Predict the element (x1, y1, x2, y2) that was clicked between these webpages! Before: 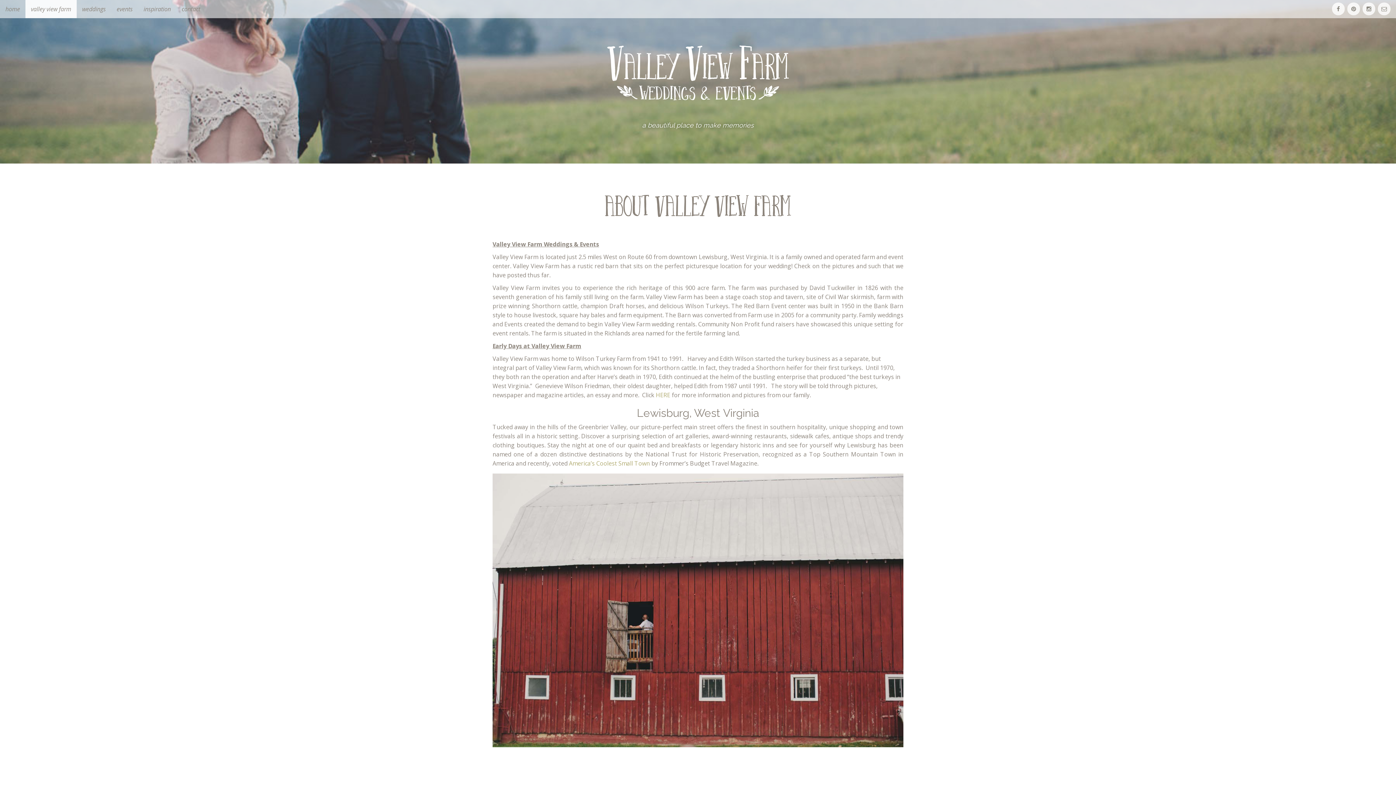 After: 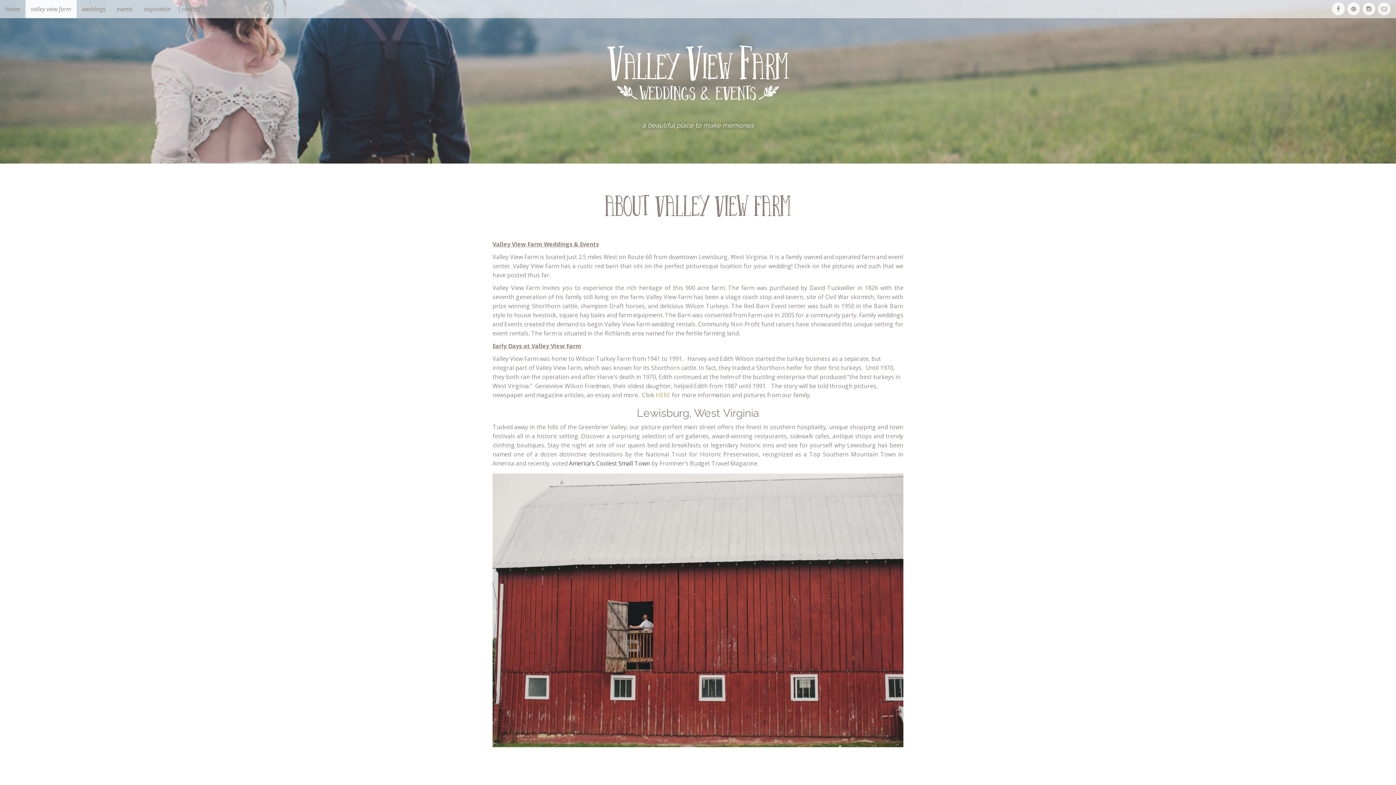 Action: label: America’s Coolest Small Town bbox: (569, 459, 650, 467)